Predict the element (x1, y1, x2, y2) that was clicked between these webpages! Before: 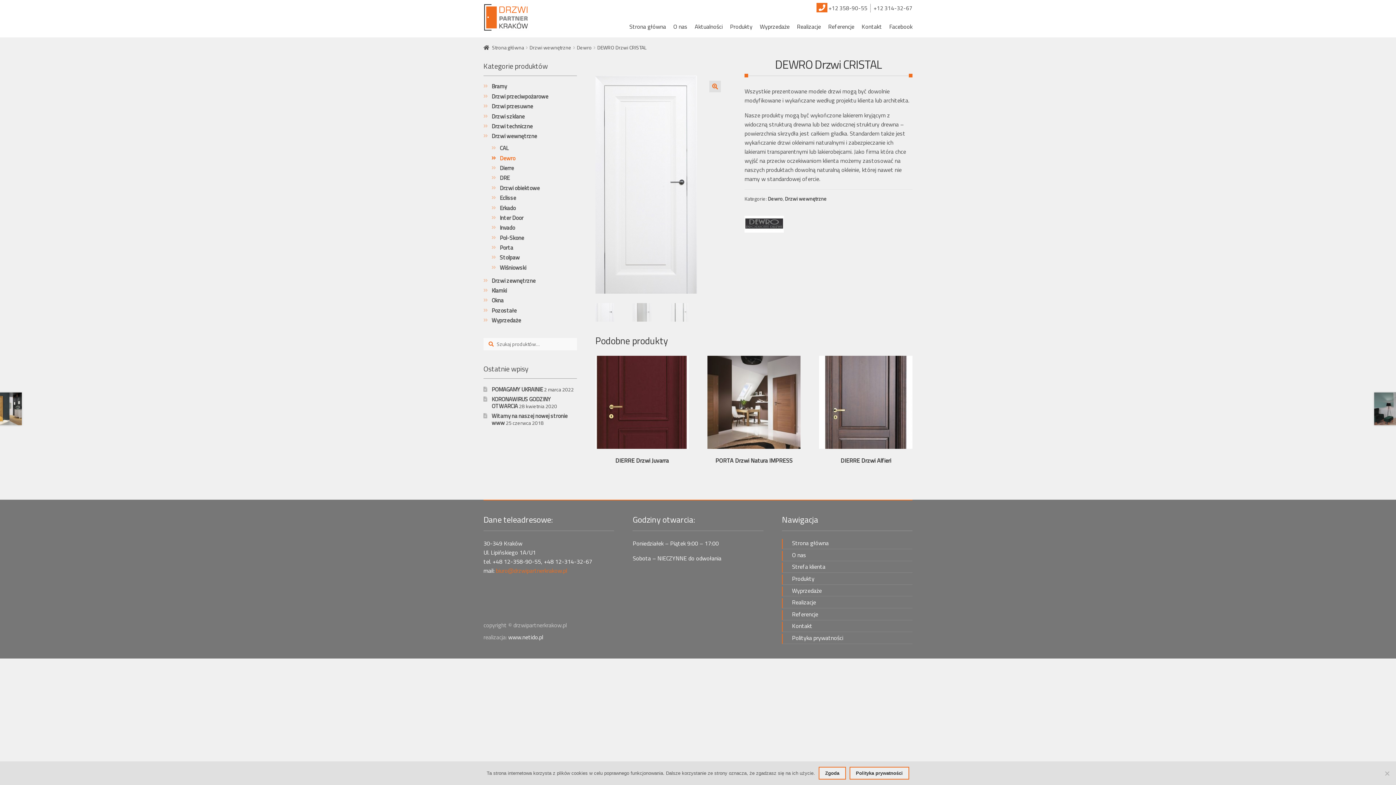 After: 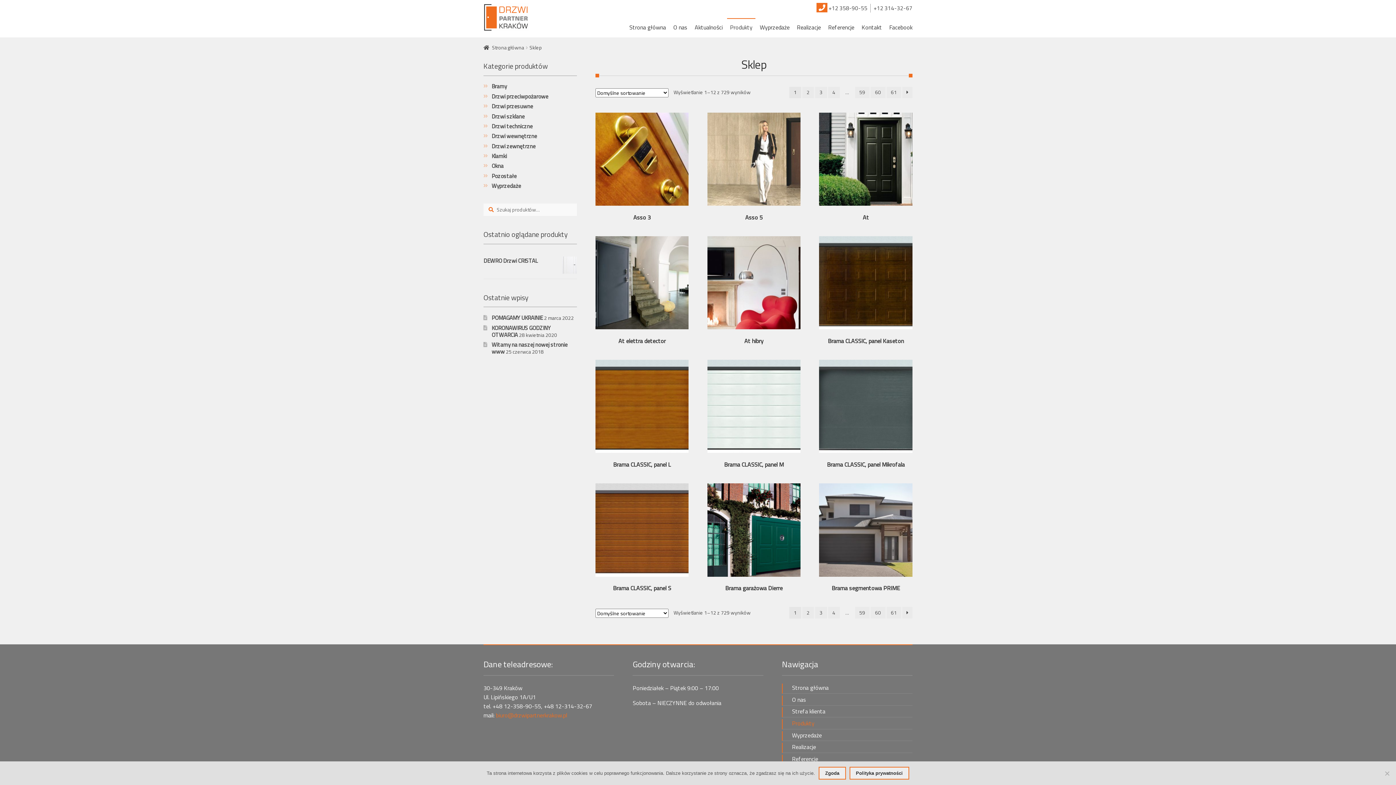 Action: bbox: (727, 18, 755, 35) label: Produkty